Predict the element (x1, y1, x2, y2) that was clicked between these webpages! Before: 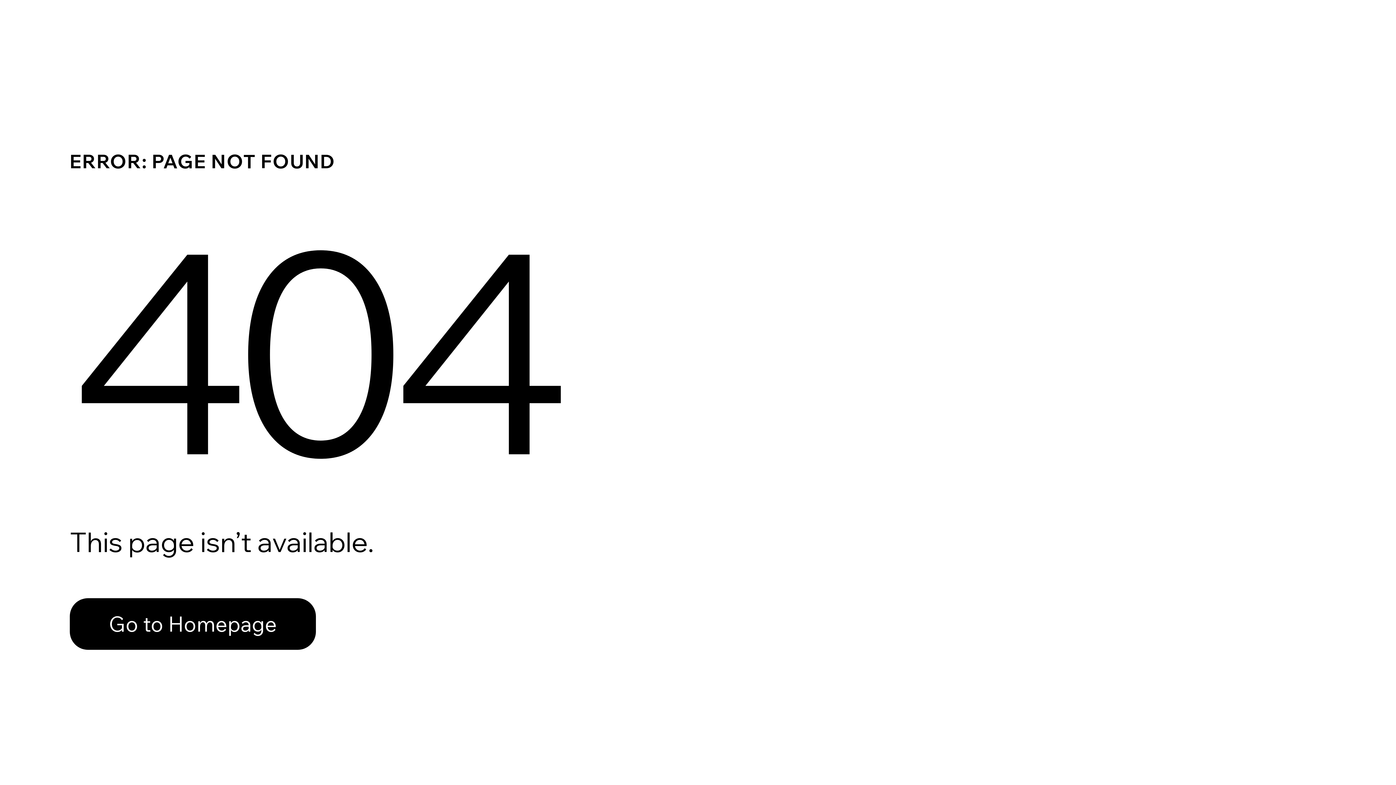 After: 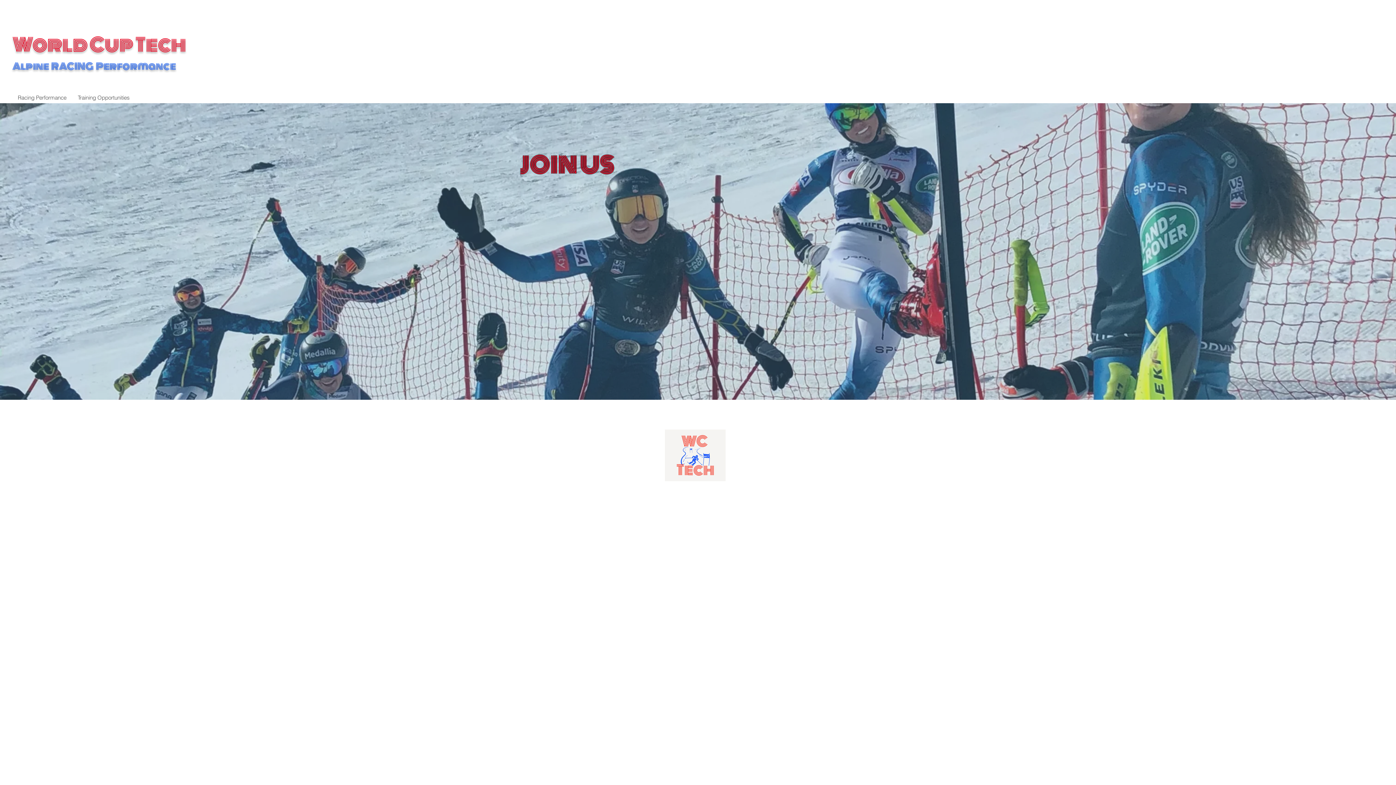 Action: label: Go to Homepage bbox: (69, 582, 768, 659)